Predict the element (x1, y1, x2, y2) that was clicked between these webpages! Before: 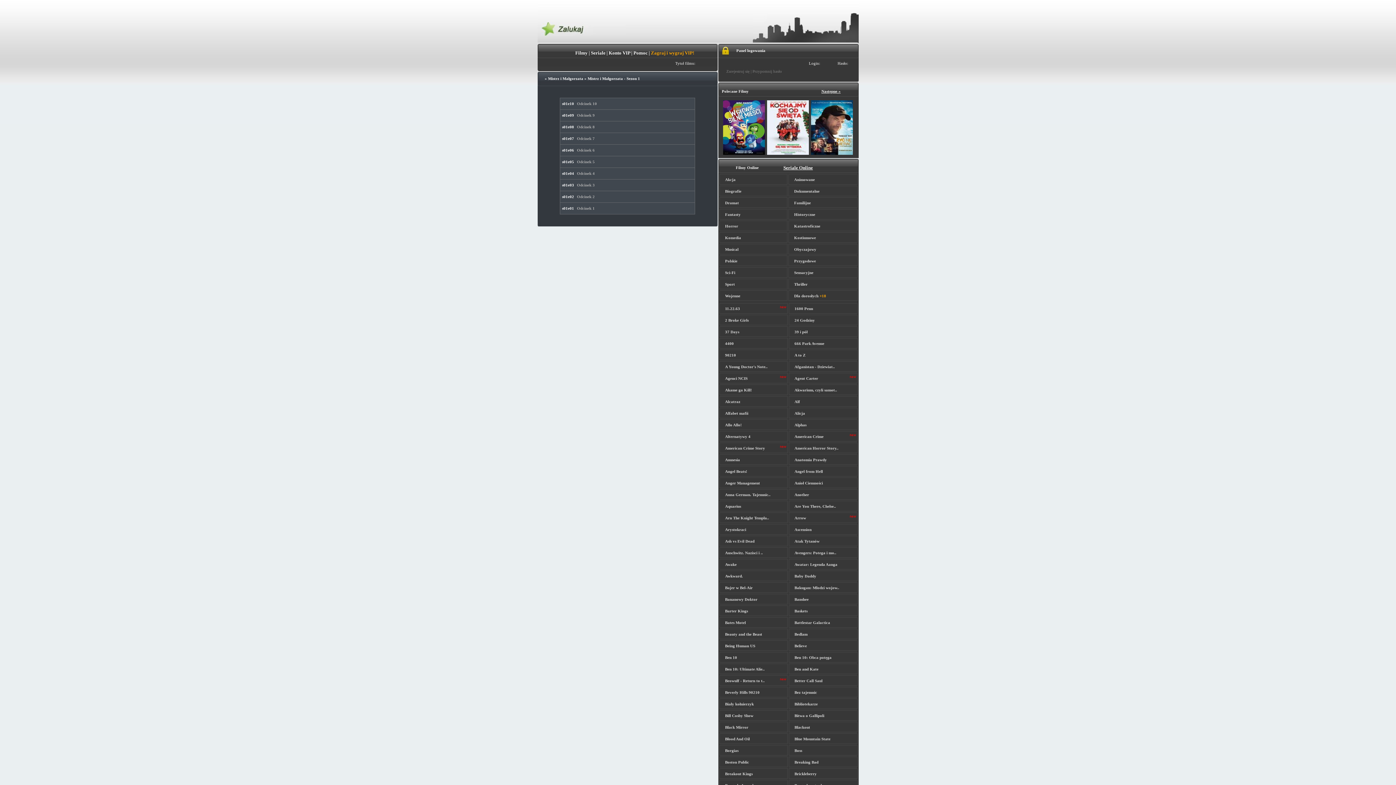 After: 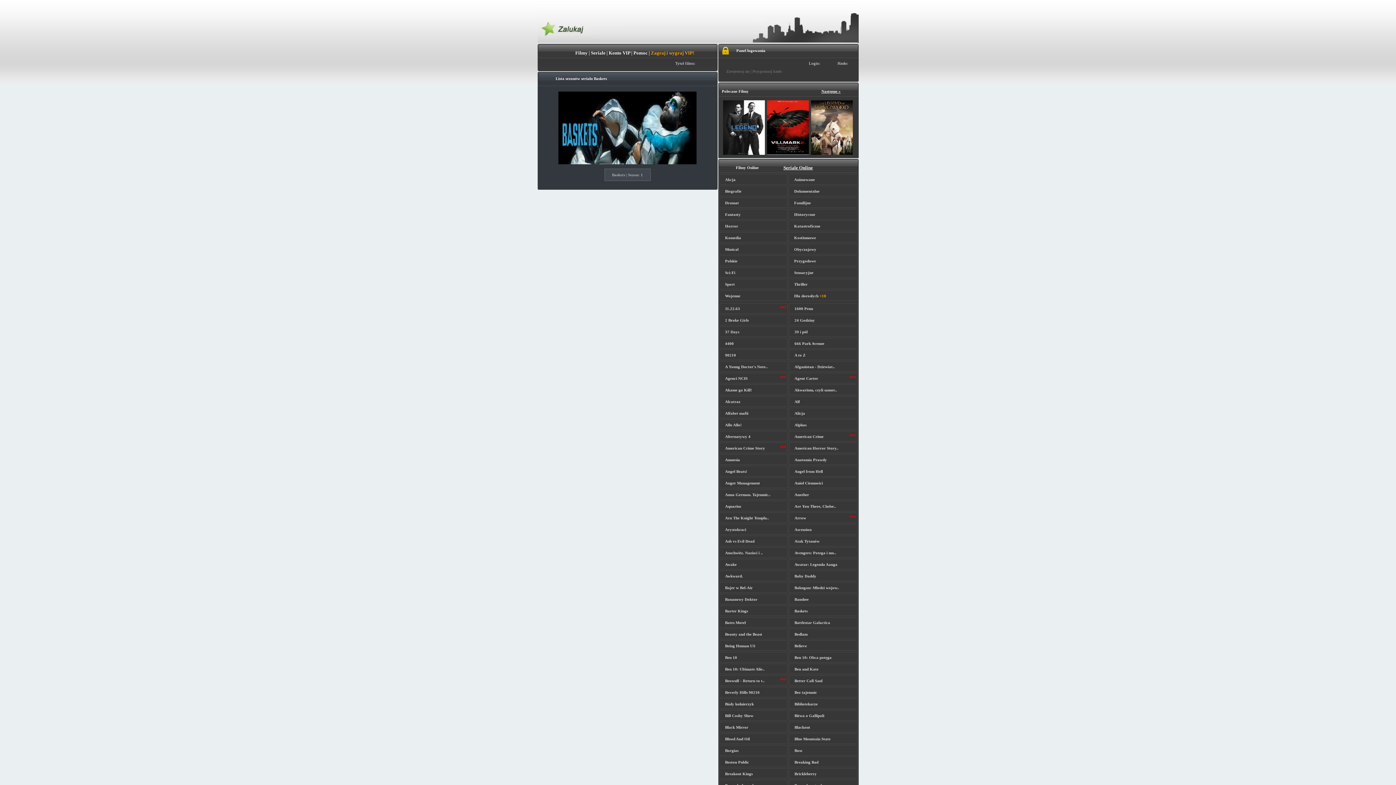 Action: label: Baskets bbox: (794, 609, 807, 613)